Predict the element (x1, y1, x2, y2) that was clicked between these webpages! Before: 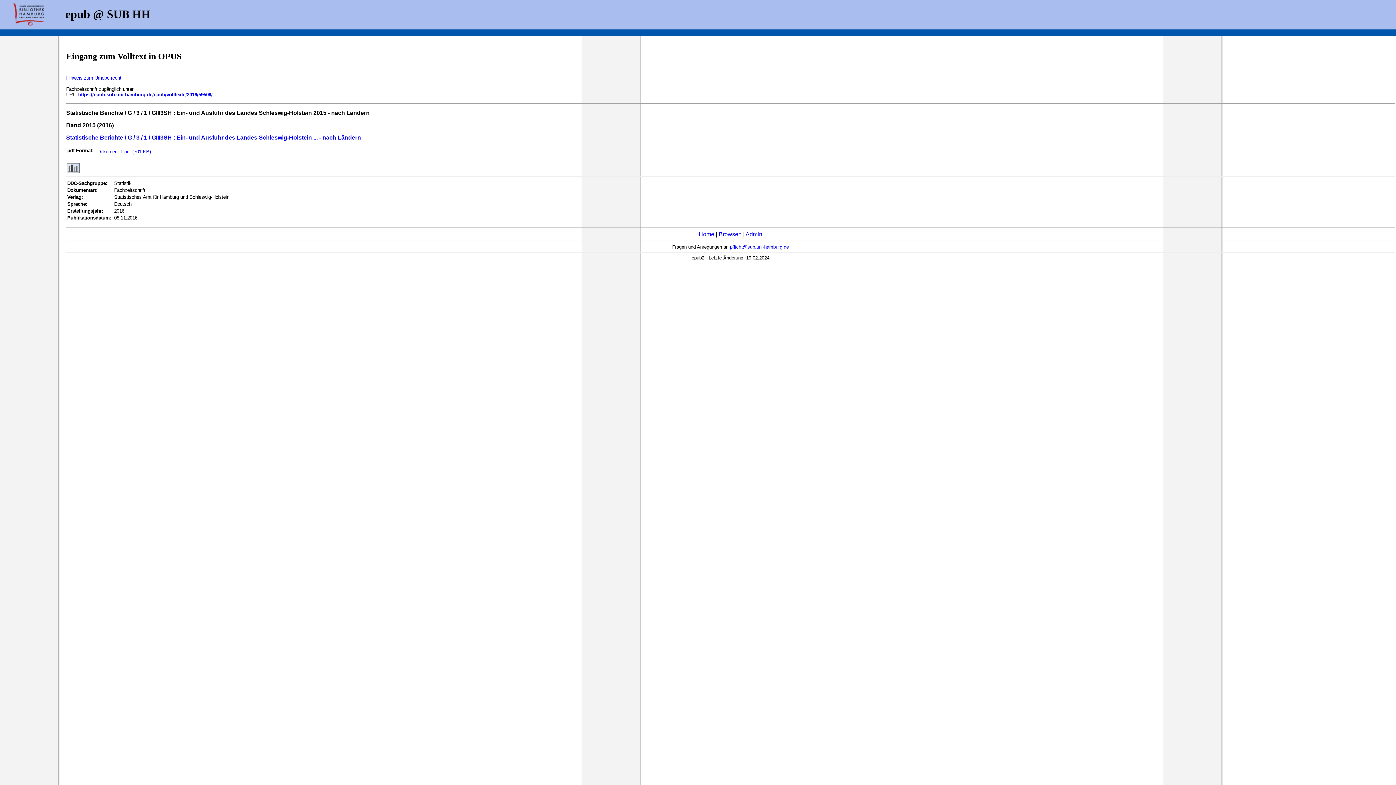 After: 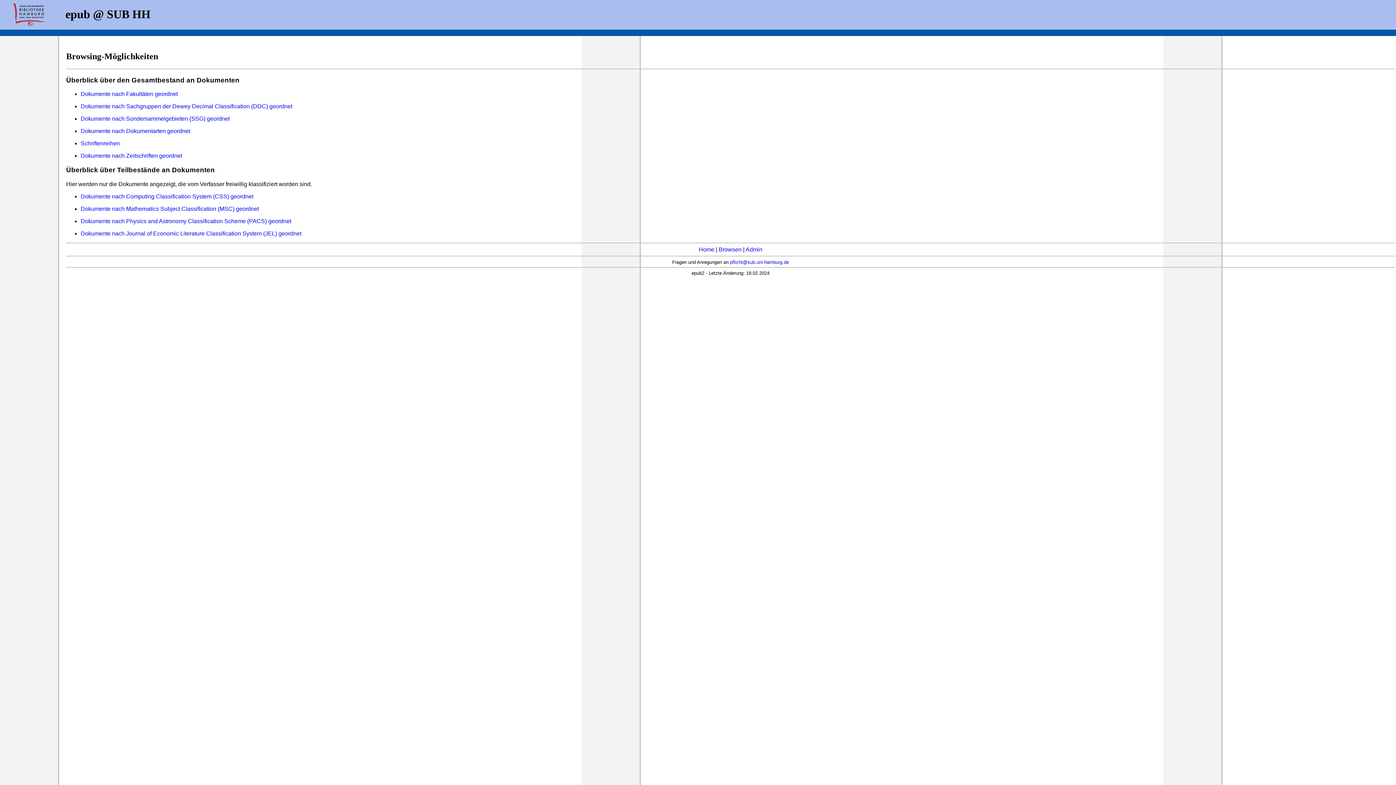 Action: bbox: (718, 231, 741, 237) label: Browsen